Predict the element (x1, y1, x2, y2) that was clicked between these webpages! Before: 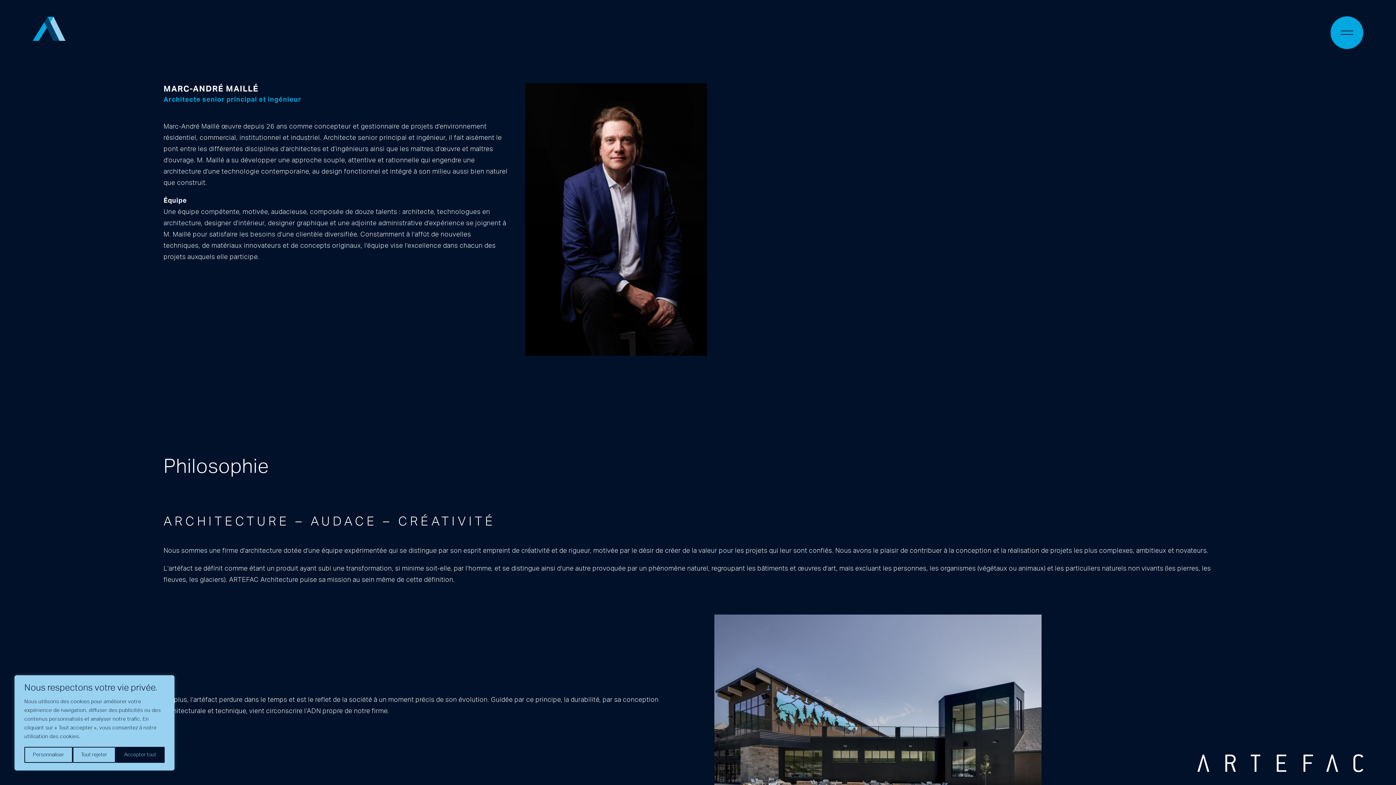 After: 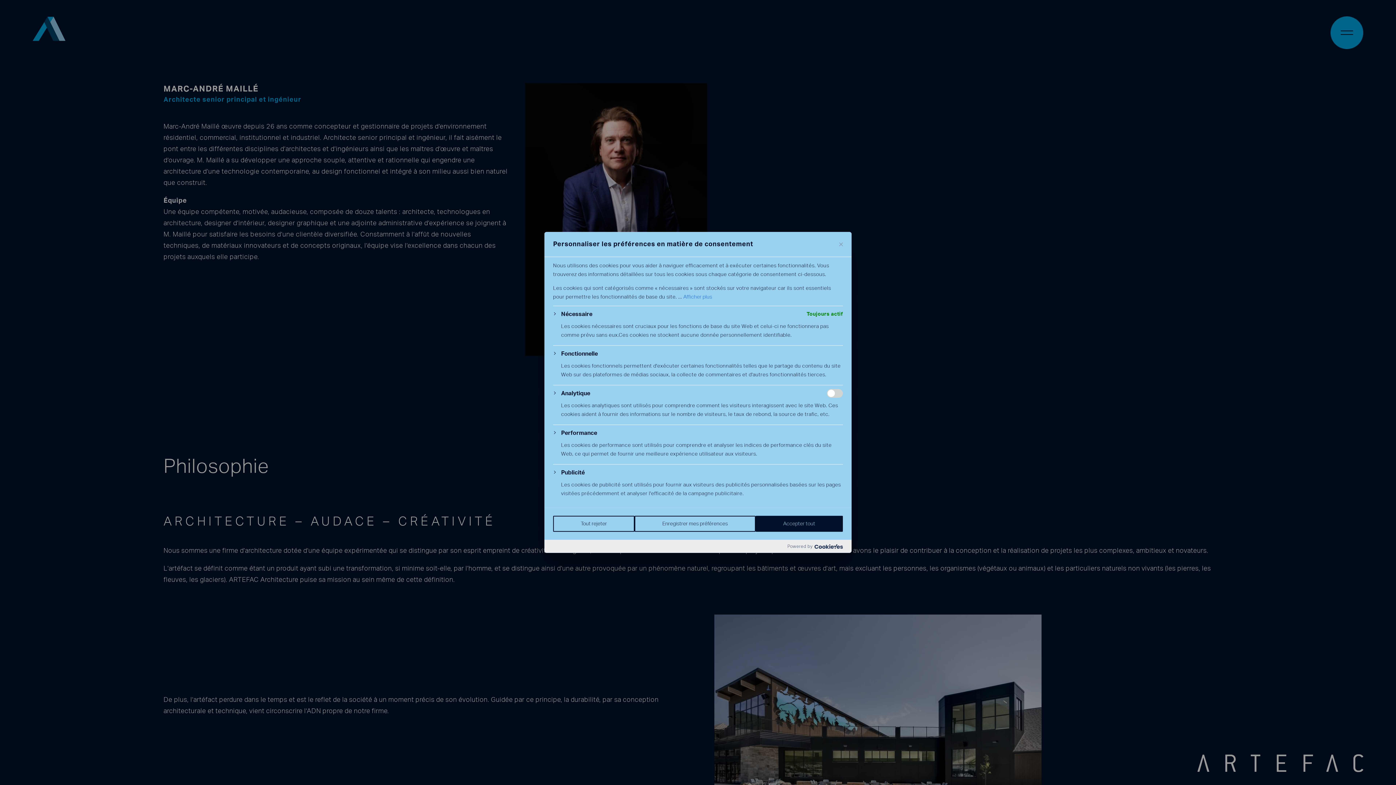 Action: bbox: (24, 747, 72, 763) label: Personnaliser